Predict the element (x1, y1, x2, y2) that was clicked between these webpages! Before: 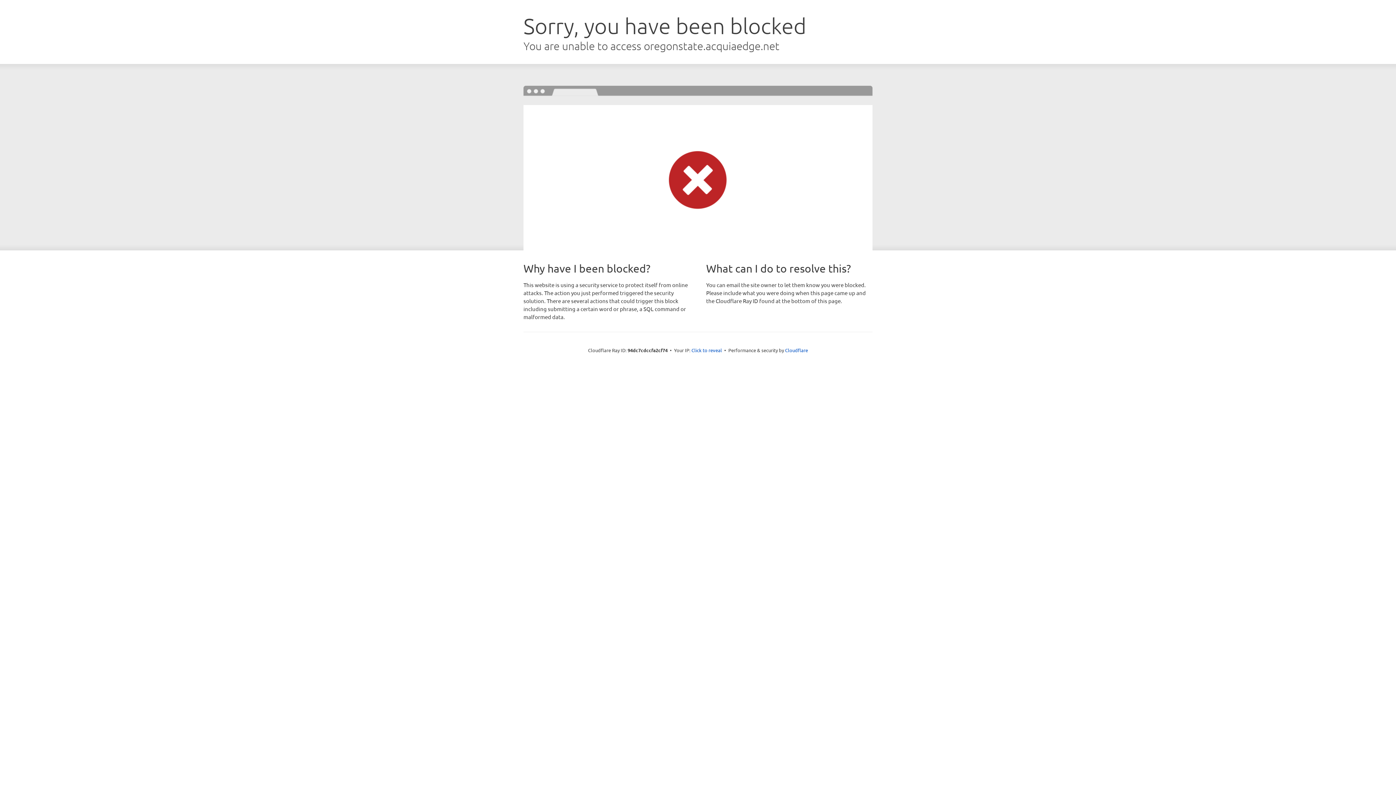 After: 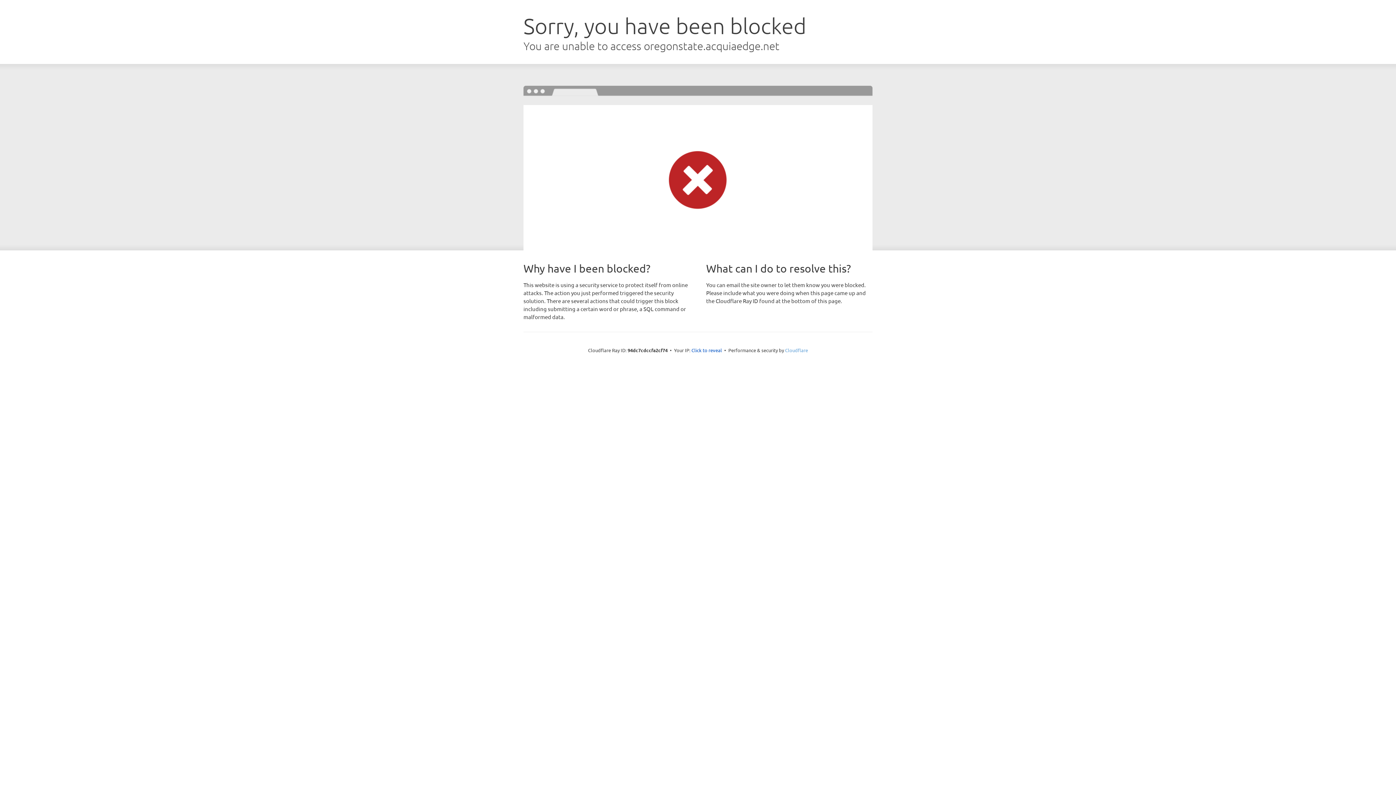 Action: label: Cloudflare bbox: (785, 347, 808, 353)